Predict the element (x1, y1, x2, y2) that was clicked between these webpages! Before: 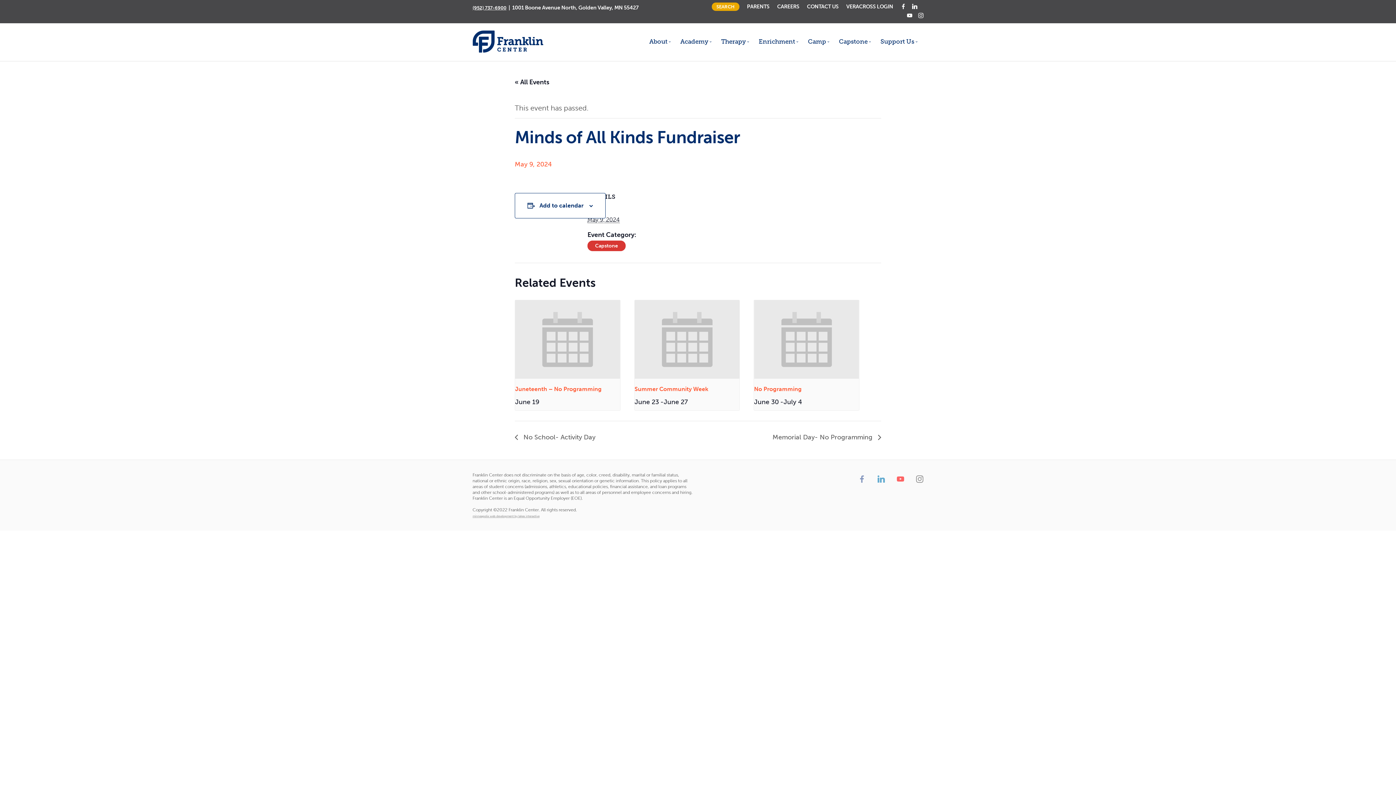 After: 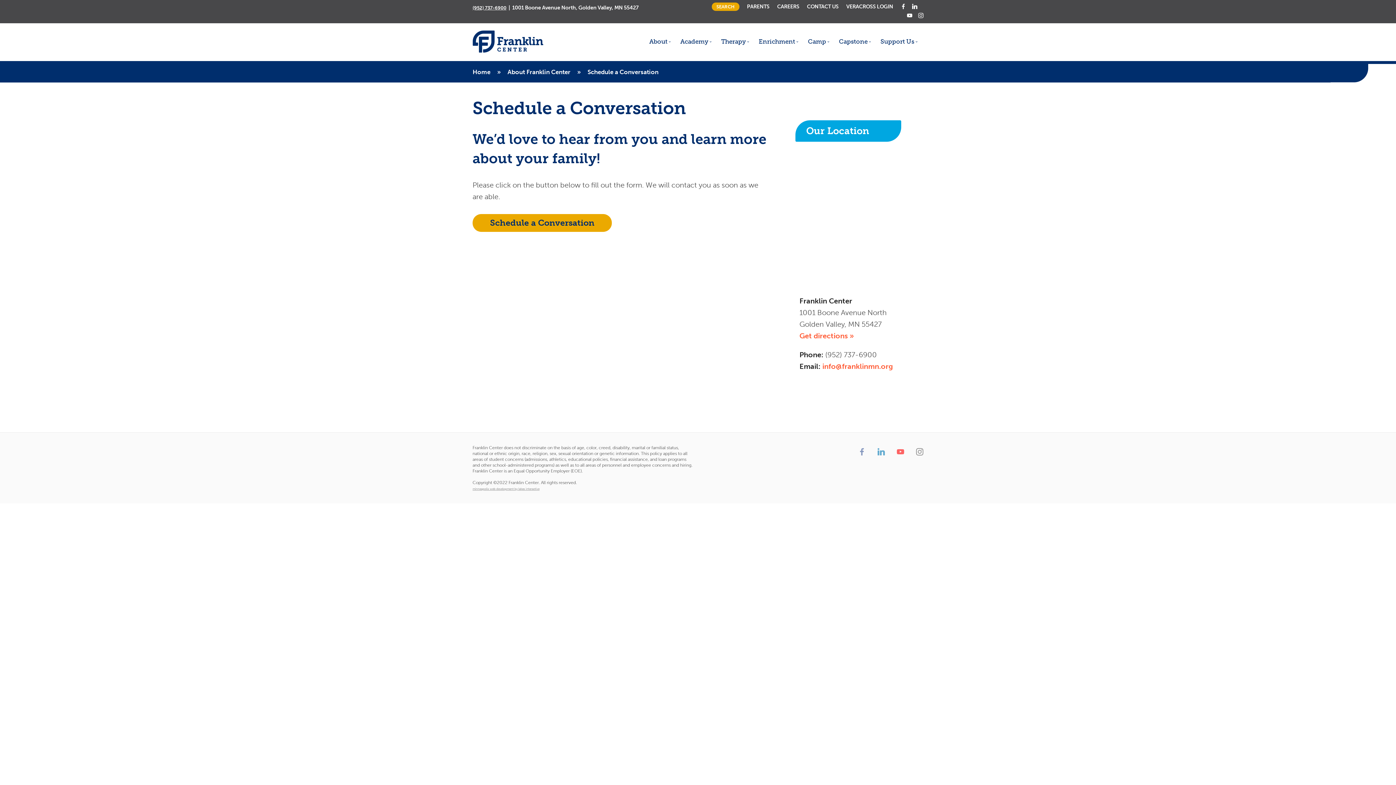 Action: label: CONTACT US bbox: (807, 3, 838, 9)